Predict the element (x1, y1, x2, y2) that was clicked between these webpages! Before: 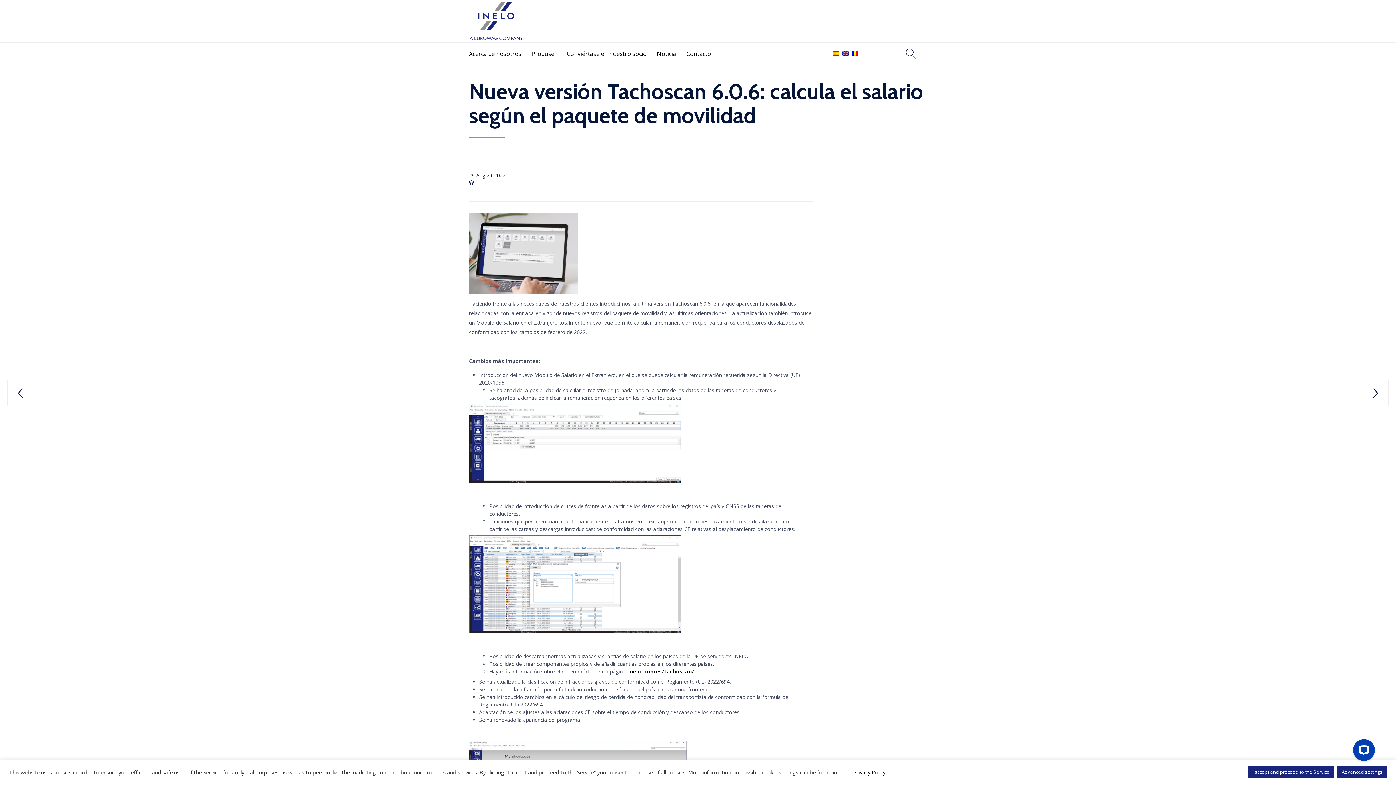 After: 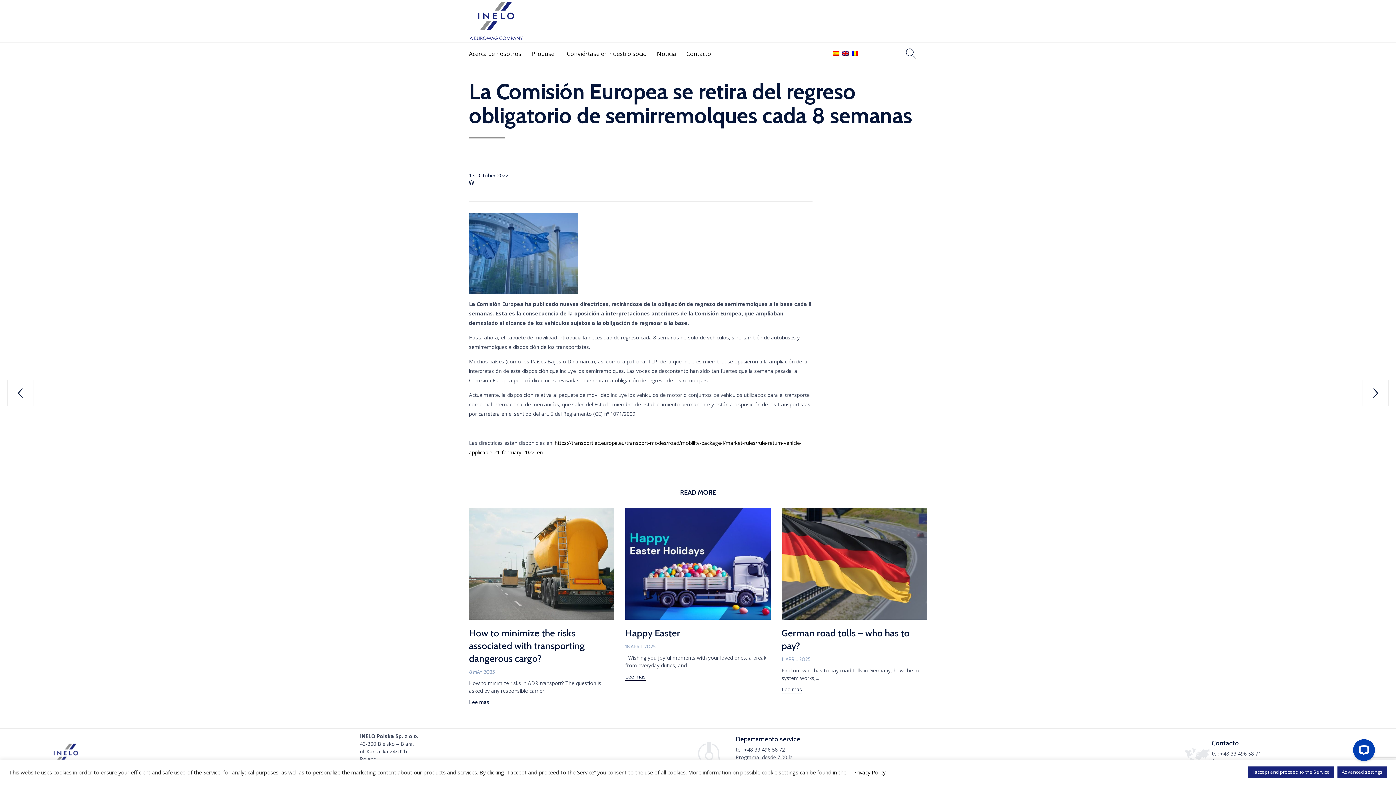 Action: label: La Comisión Europea se retira del regreso obligatorio de semirremolques cada 8 semanas
 bbox: (1362, 380, 1389, 406)